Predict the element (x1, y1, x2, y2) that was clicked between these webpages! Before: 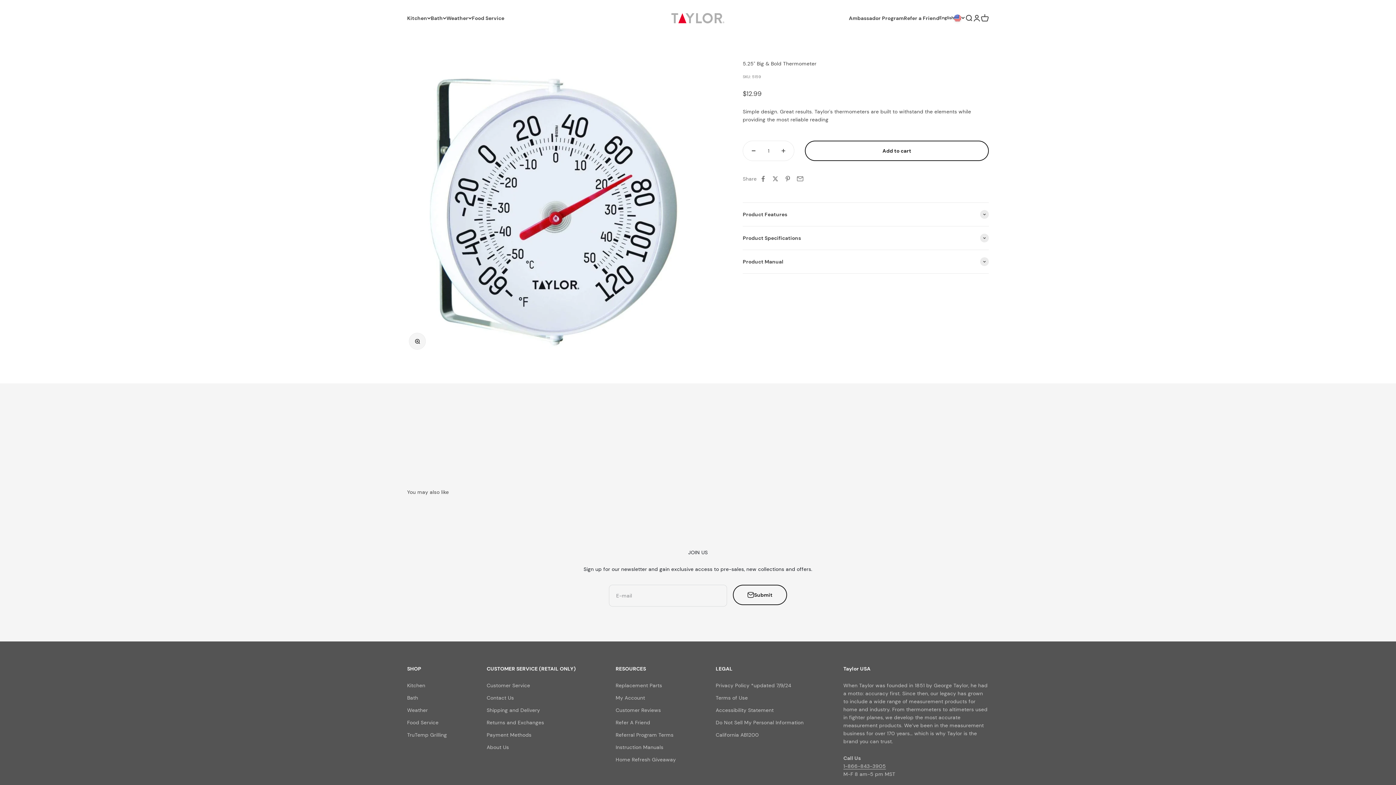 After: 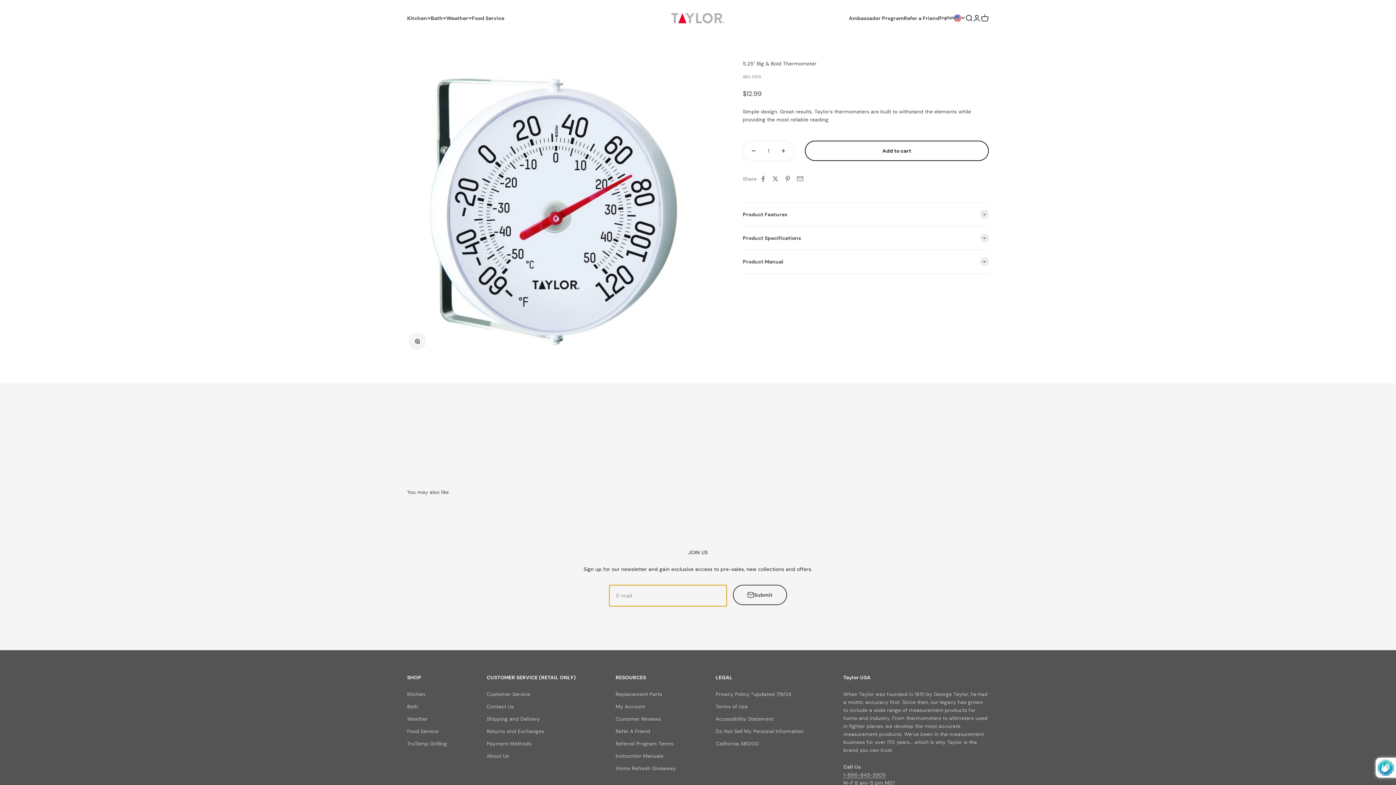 Action: bbox: (733, 585, 787, 605) label: Submit